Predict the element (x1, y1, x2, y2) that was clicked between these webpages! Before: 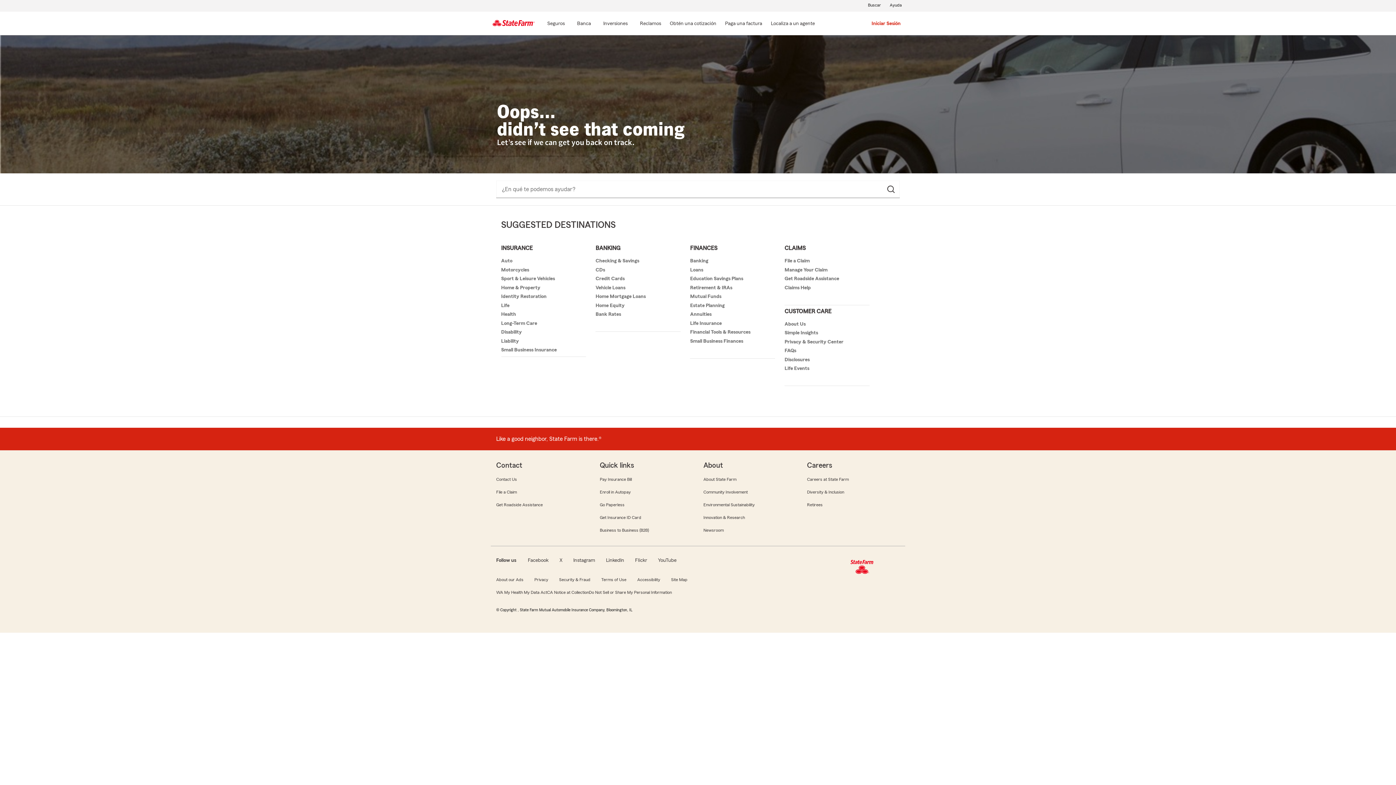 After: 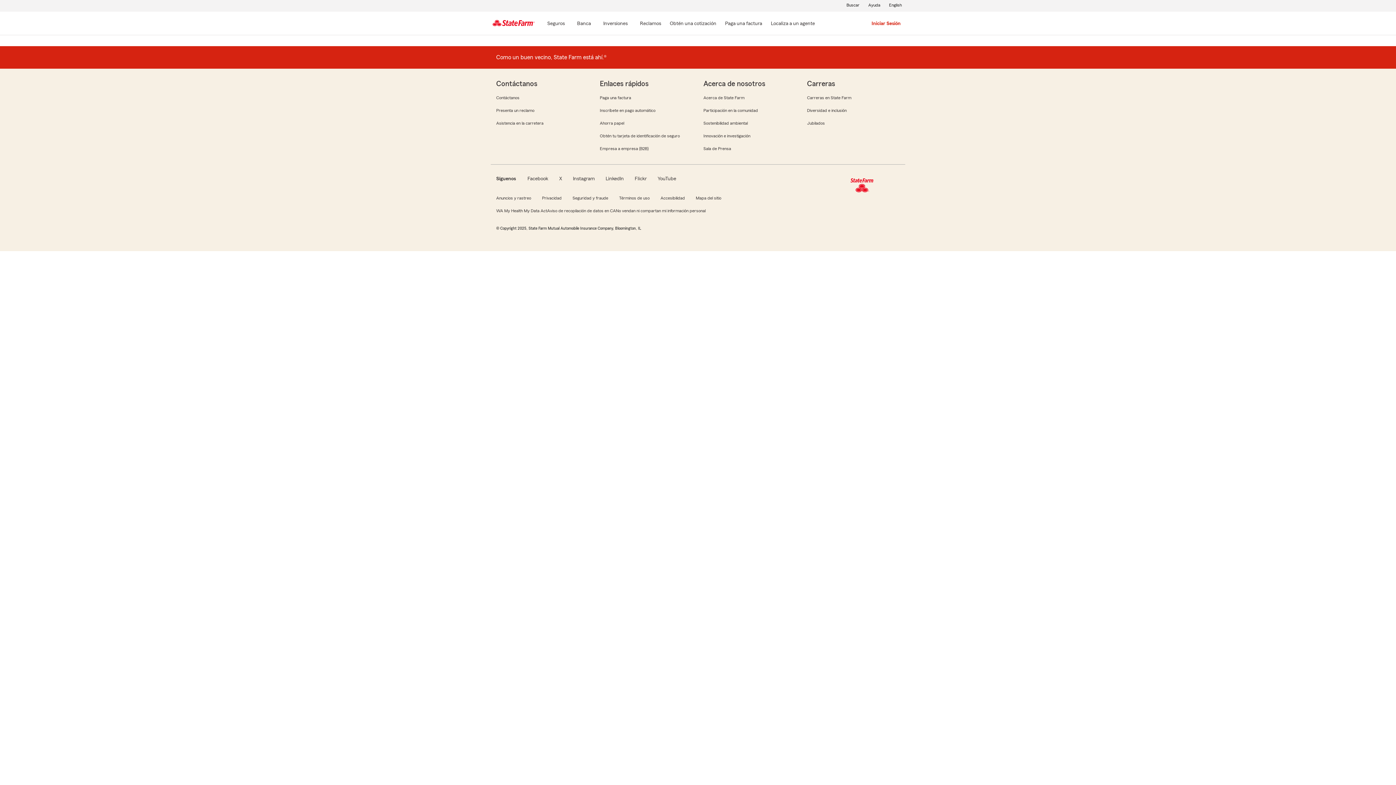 Action: label: Small Business Insurance bbox: (501, 347, 556, 352)